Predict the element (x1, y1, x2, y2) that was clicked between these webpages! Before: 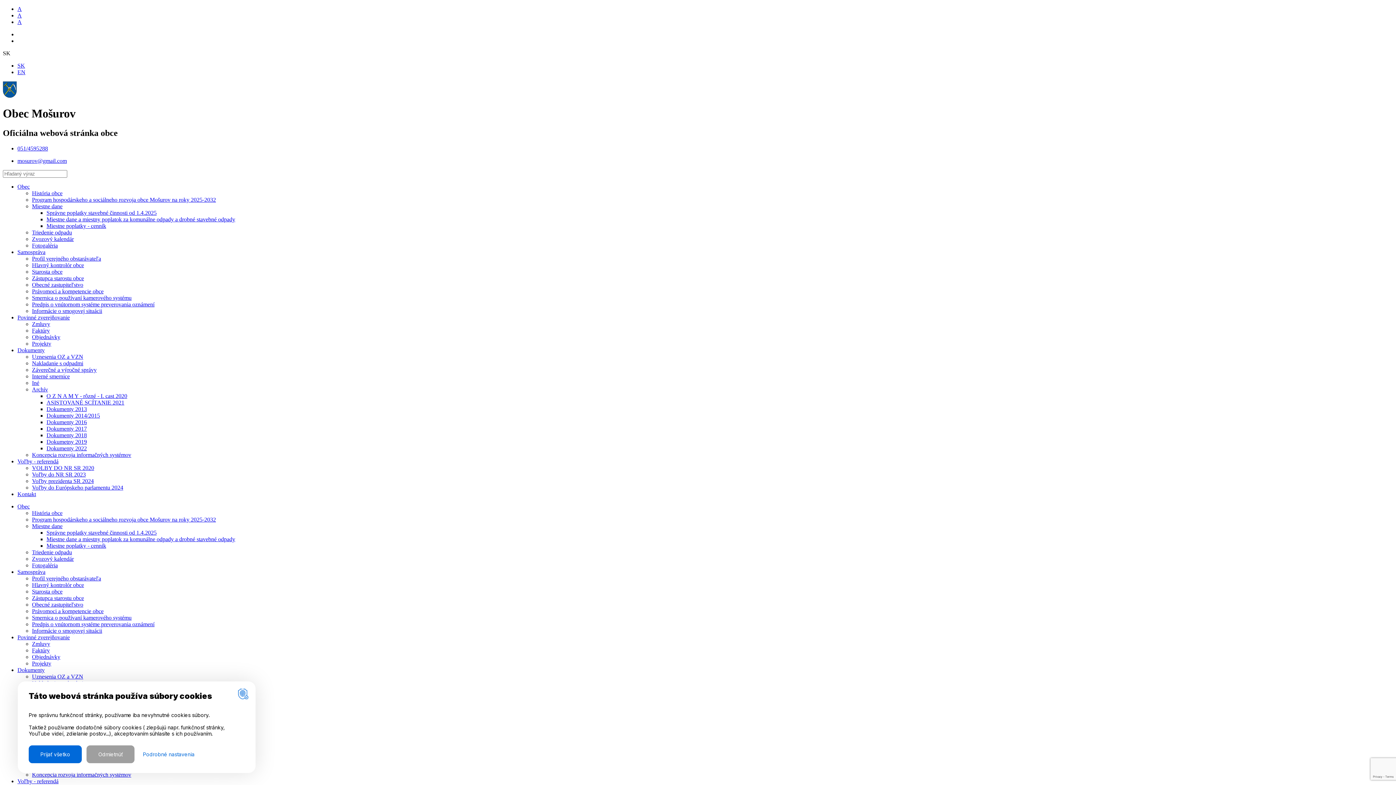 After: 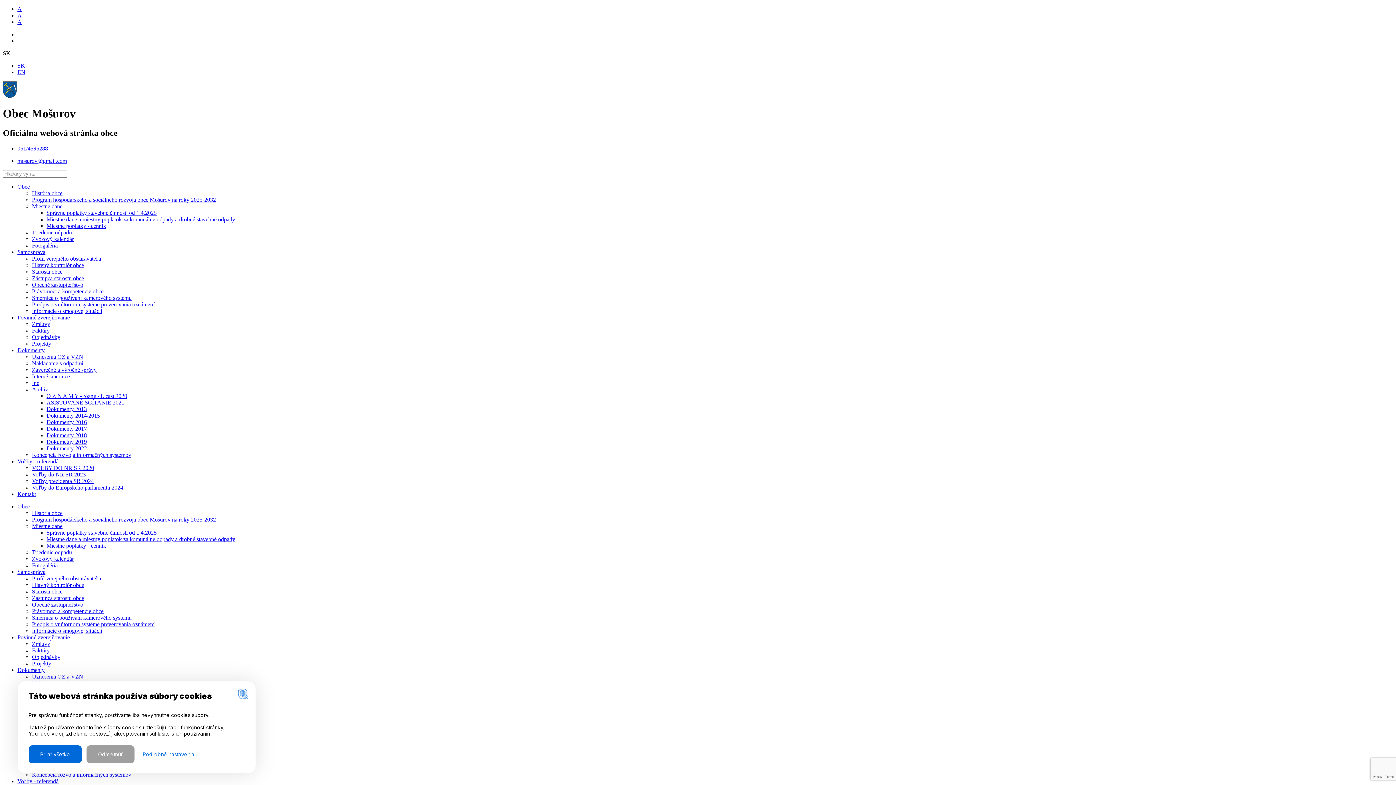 Action: label: Samospráva bbox: (17, 249, 45, 255)